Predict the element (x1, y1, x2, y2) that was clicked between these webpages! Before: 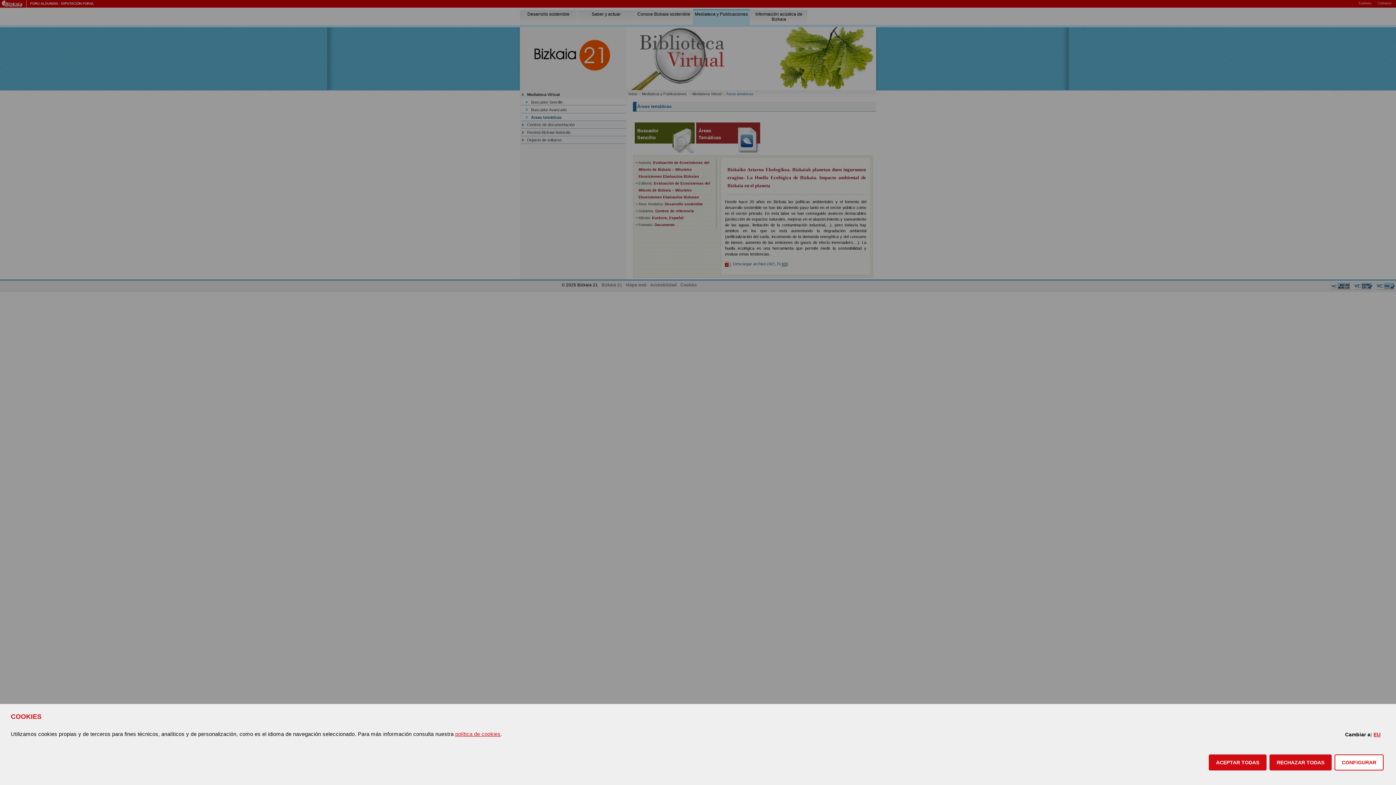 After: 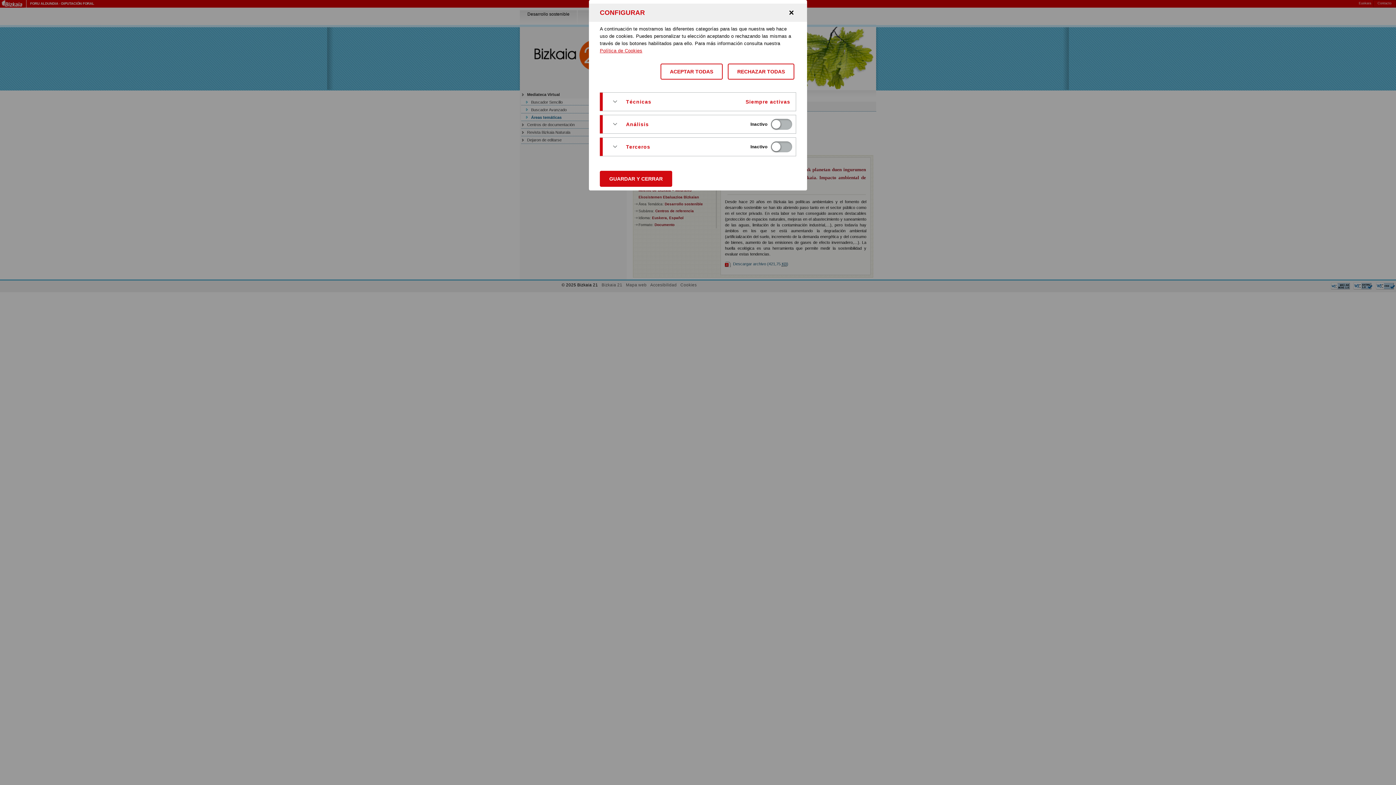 Action: label: CONFIGURAR bbox: (1334, 754, 1384, 770)